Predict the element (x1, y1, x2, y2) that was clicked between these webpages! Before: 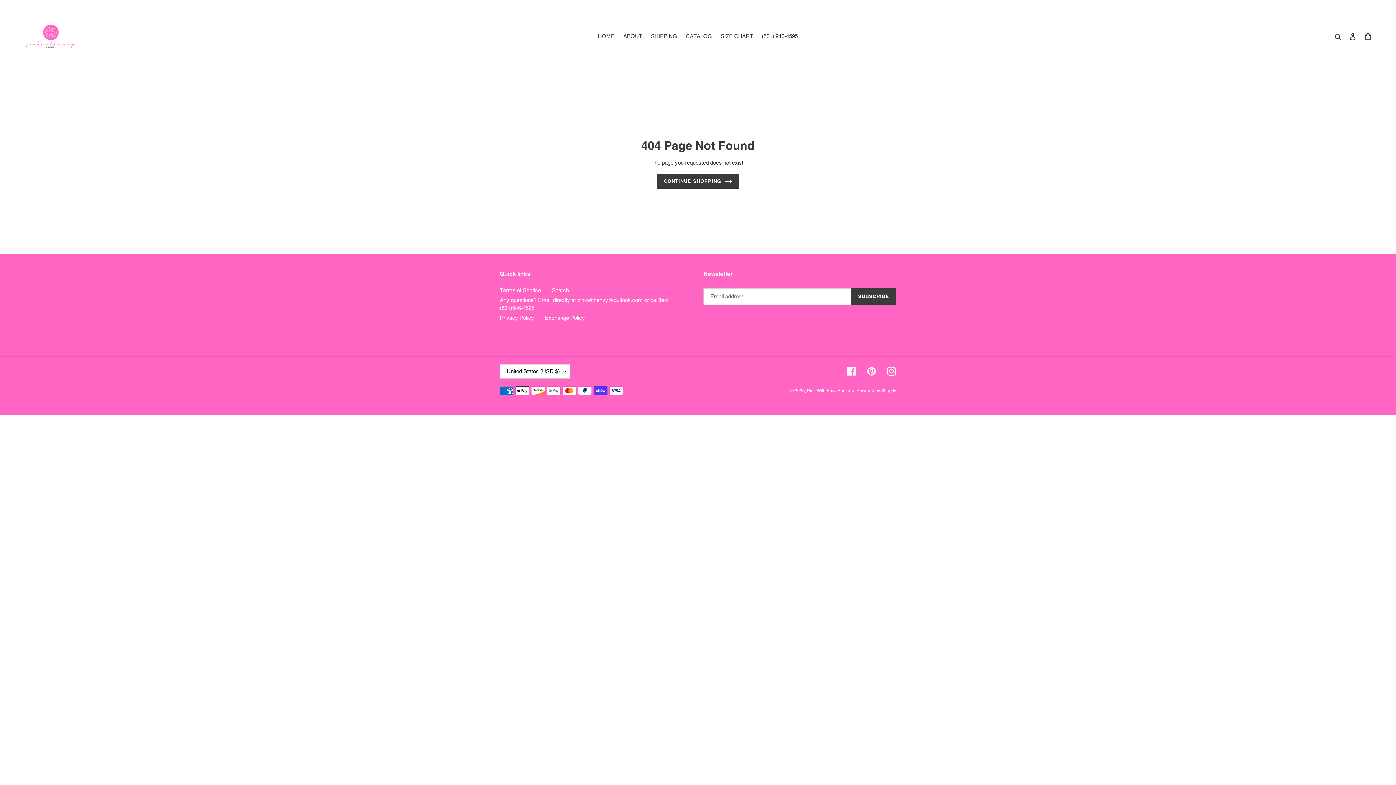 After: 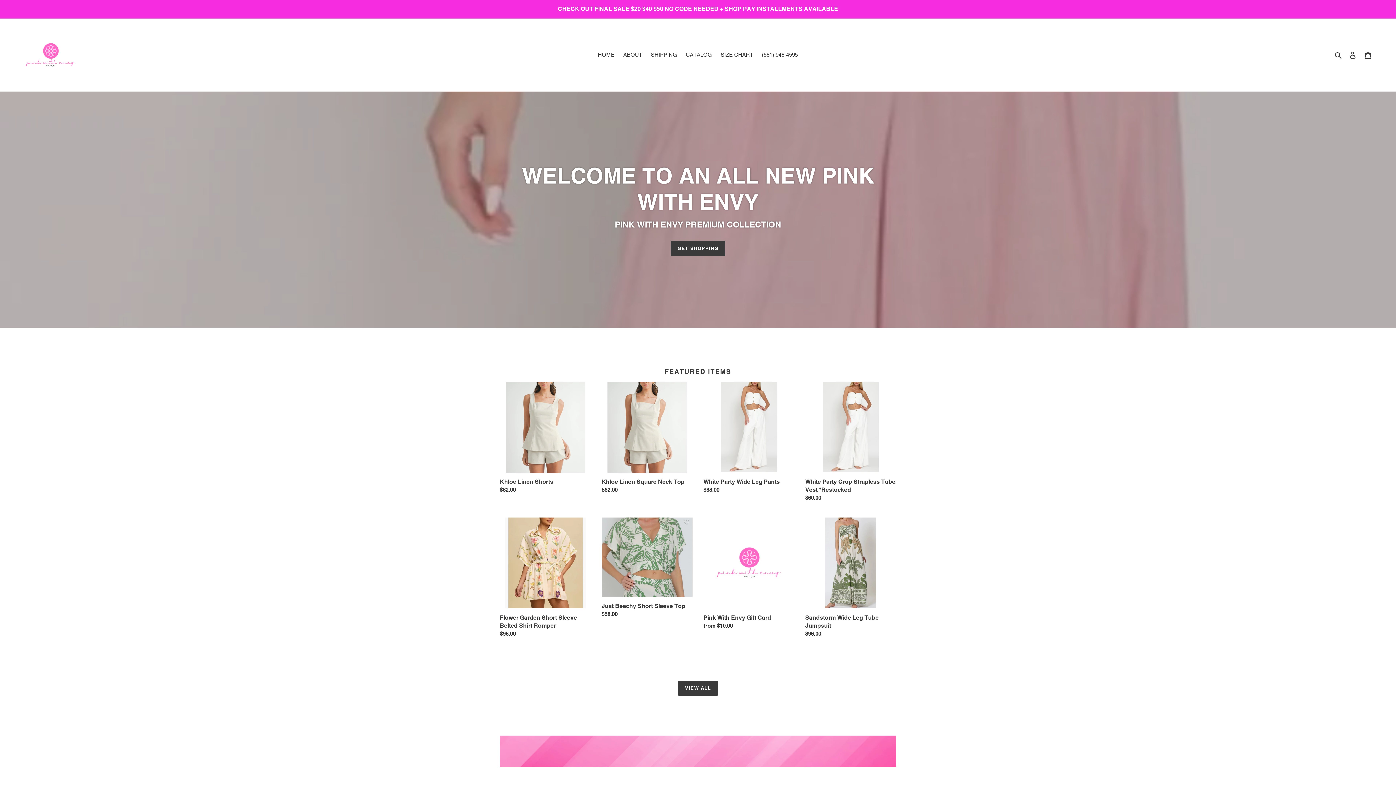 Action: bbox: (657, 173, 739, 188) label: CONTINUE SHOPPING